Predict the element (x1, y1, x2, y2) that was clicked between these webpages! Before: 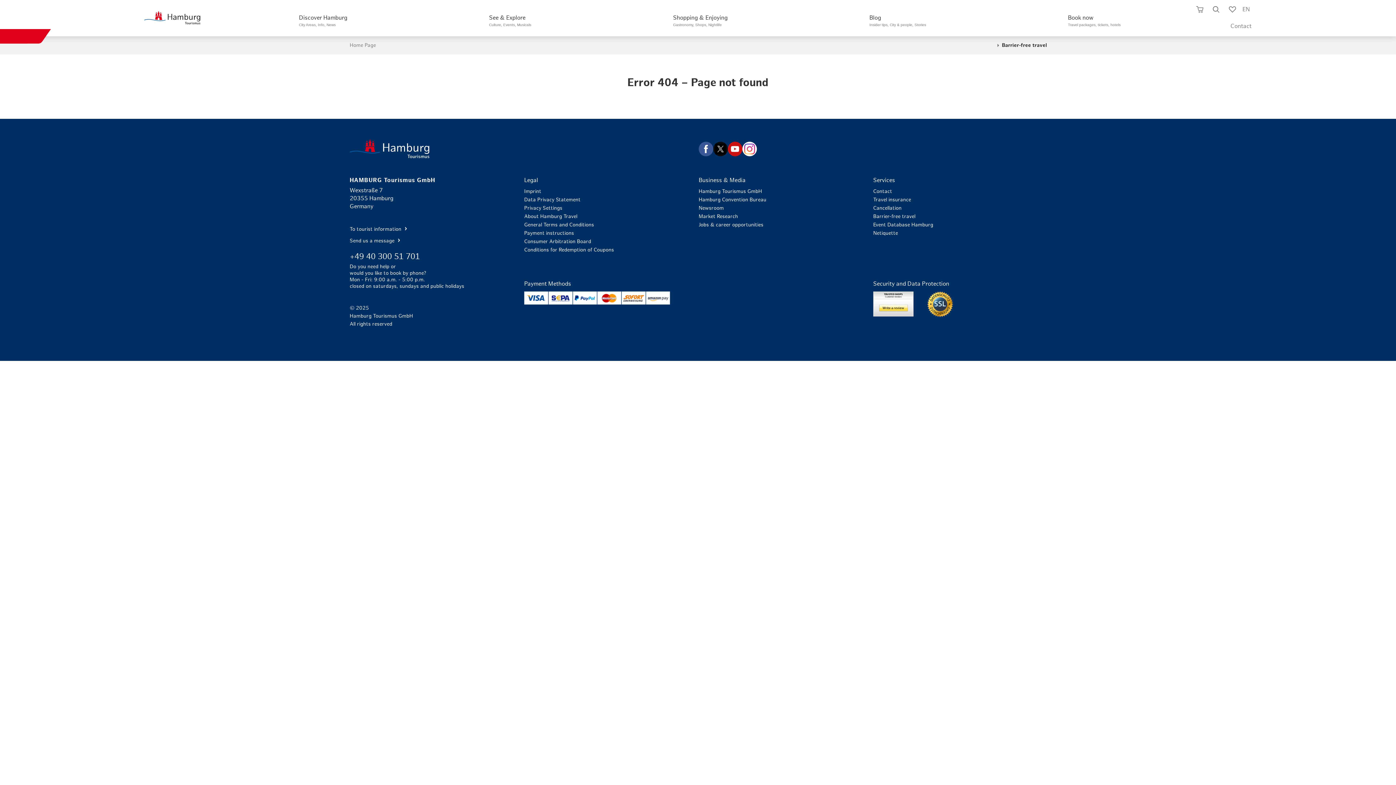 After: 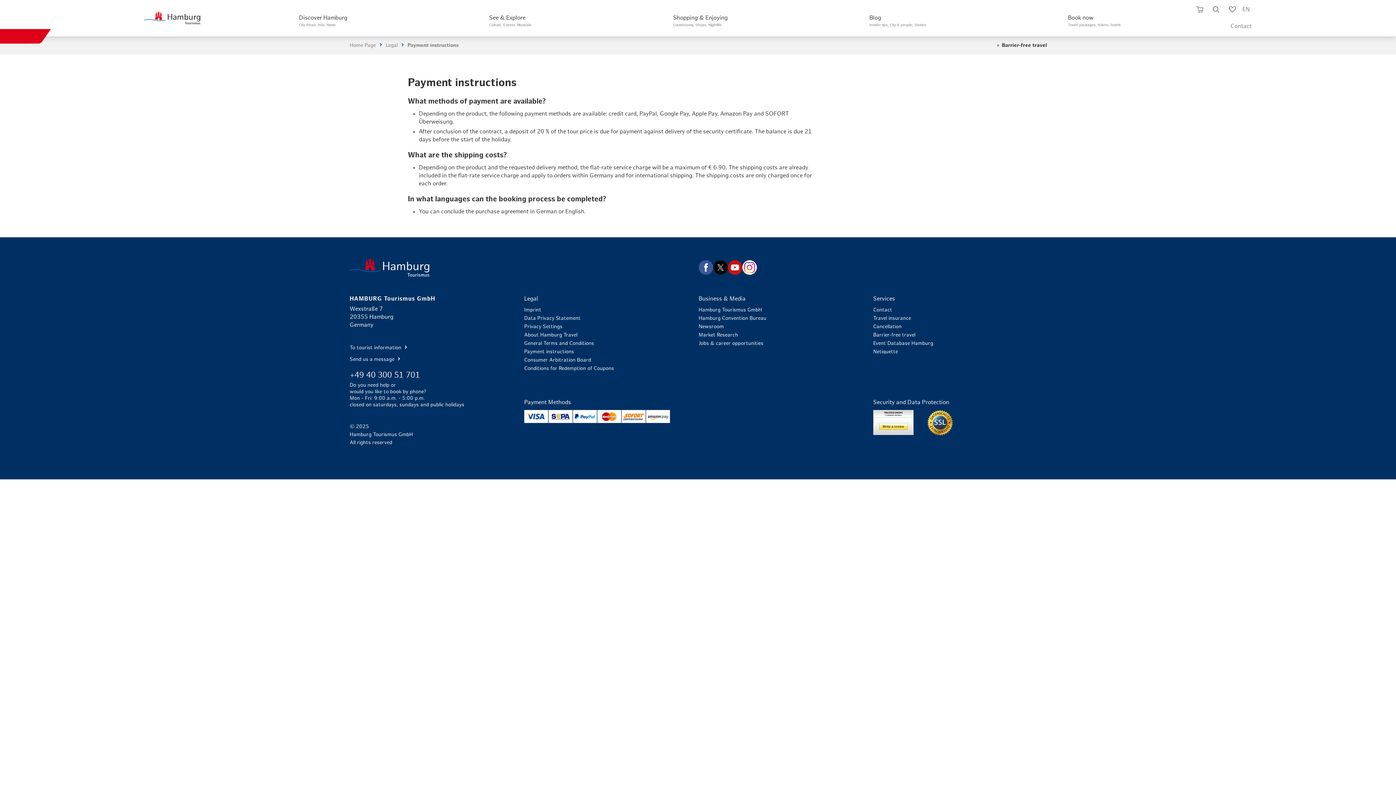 Action: bbox: (524, 229, 697, 237) label: Payment instructions